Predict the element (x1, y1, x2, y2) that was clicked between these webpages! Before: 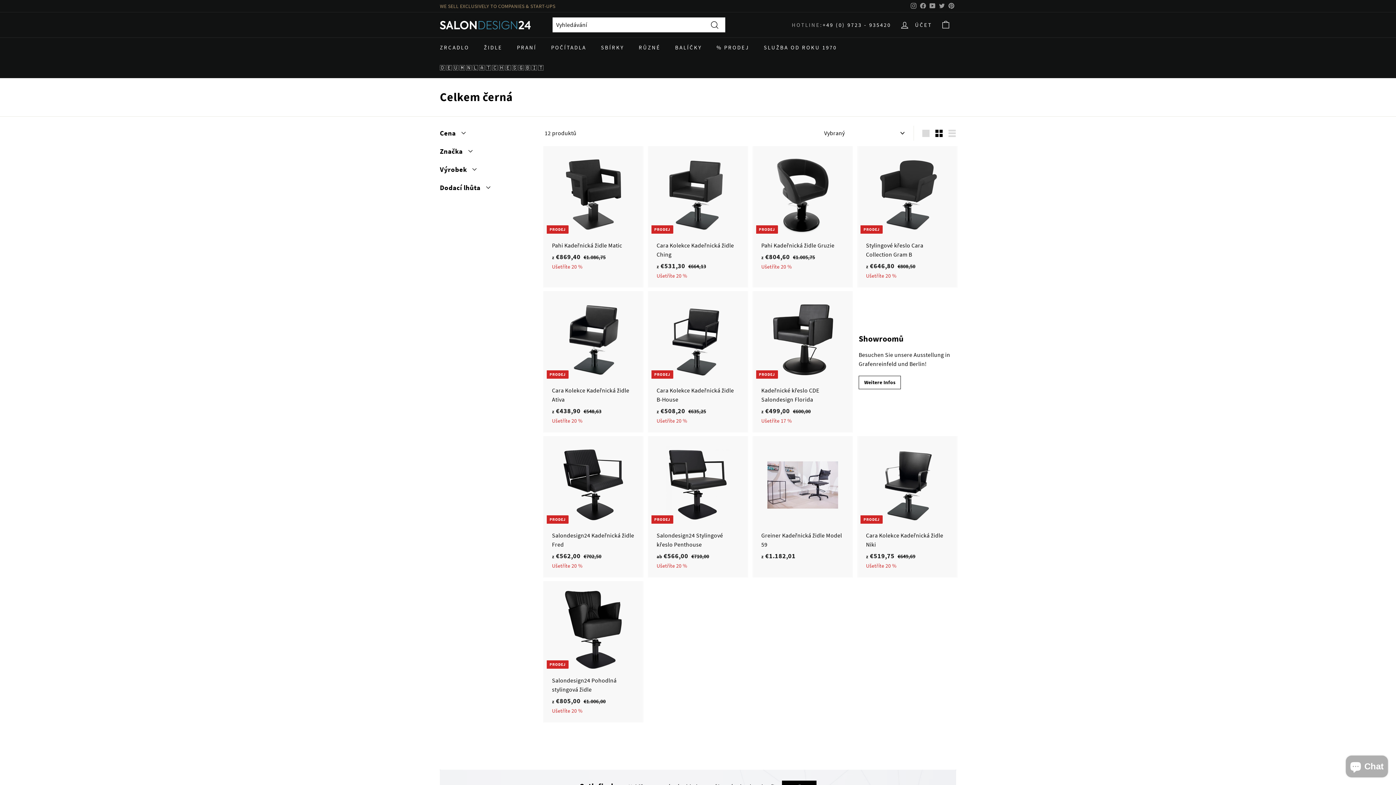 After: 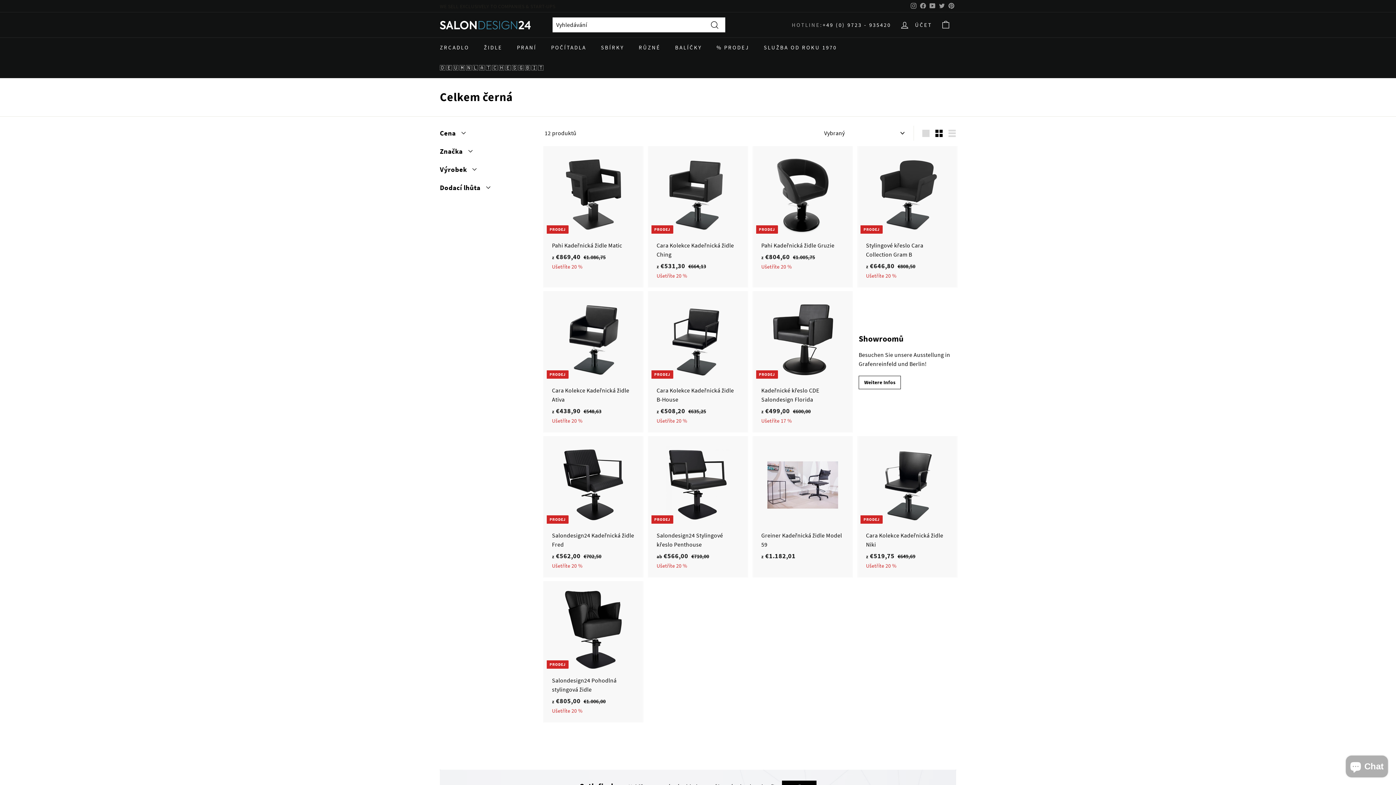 Action: bbox: (918, 0, 928, 11) label: Facebook